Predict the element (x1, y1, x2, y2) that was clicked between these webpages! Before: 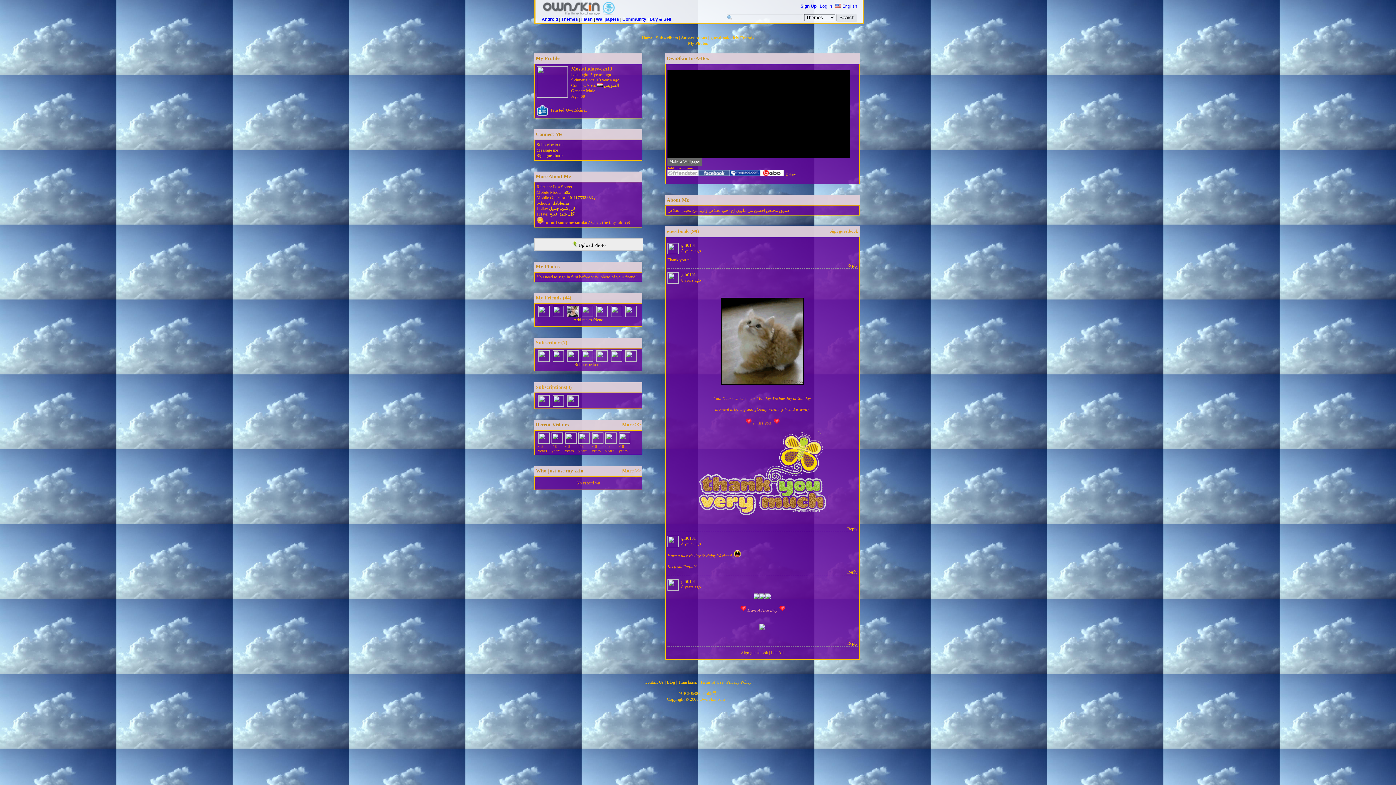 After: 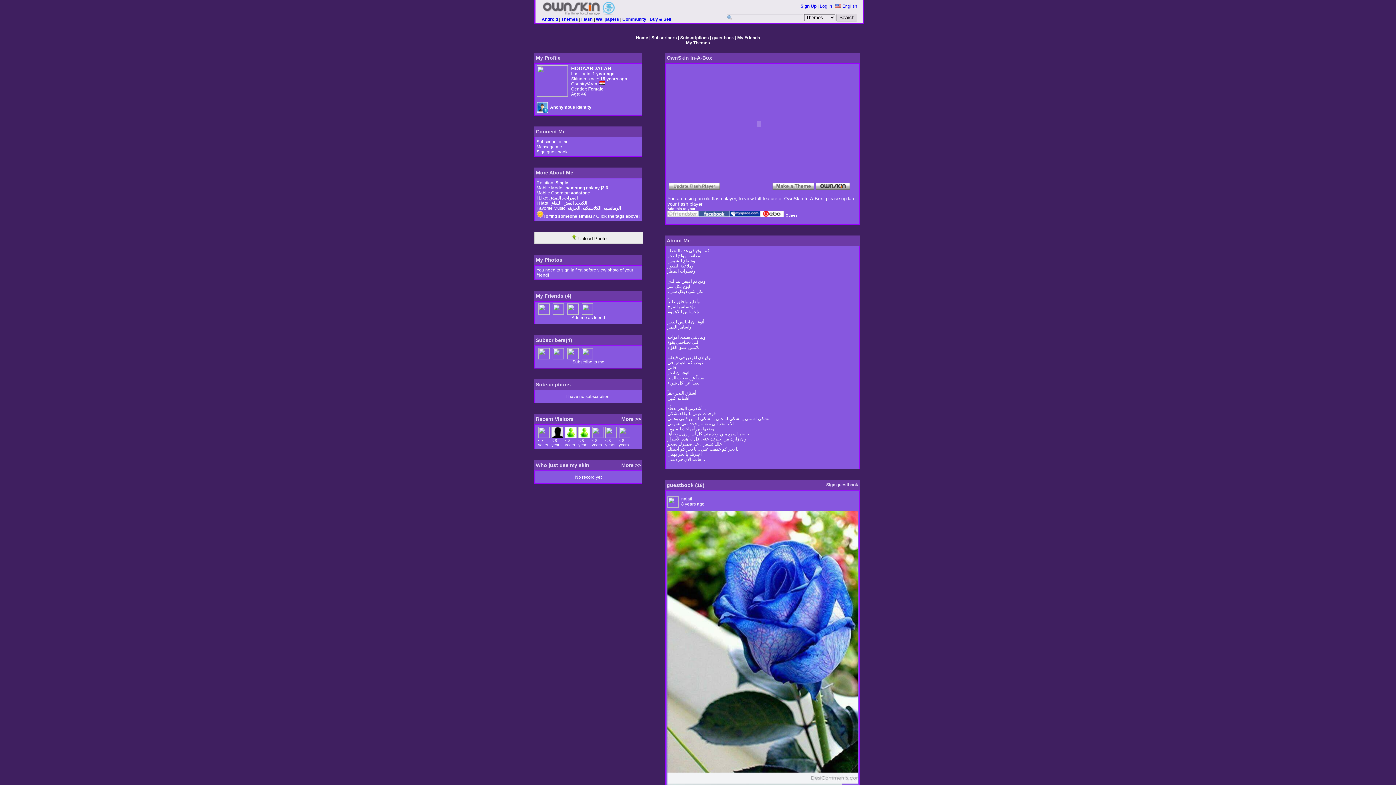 Action: bbox: (618, 432, 630, 444)